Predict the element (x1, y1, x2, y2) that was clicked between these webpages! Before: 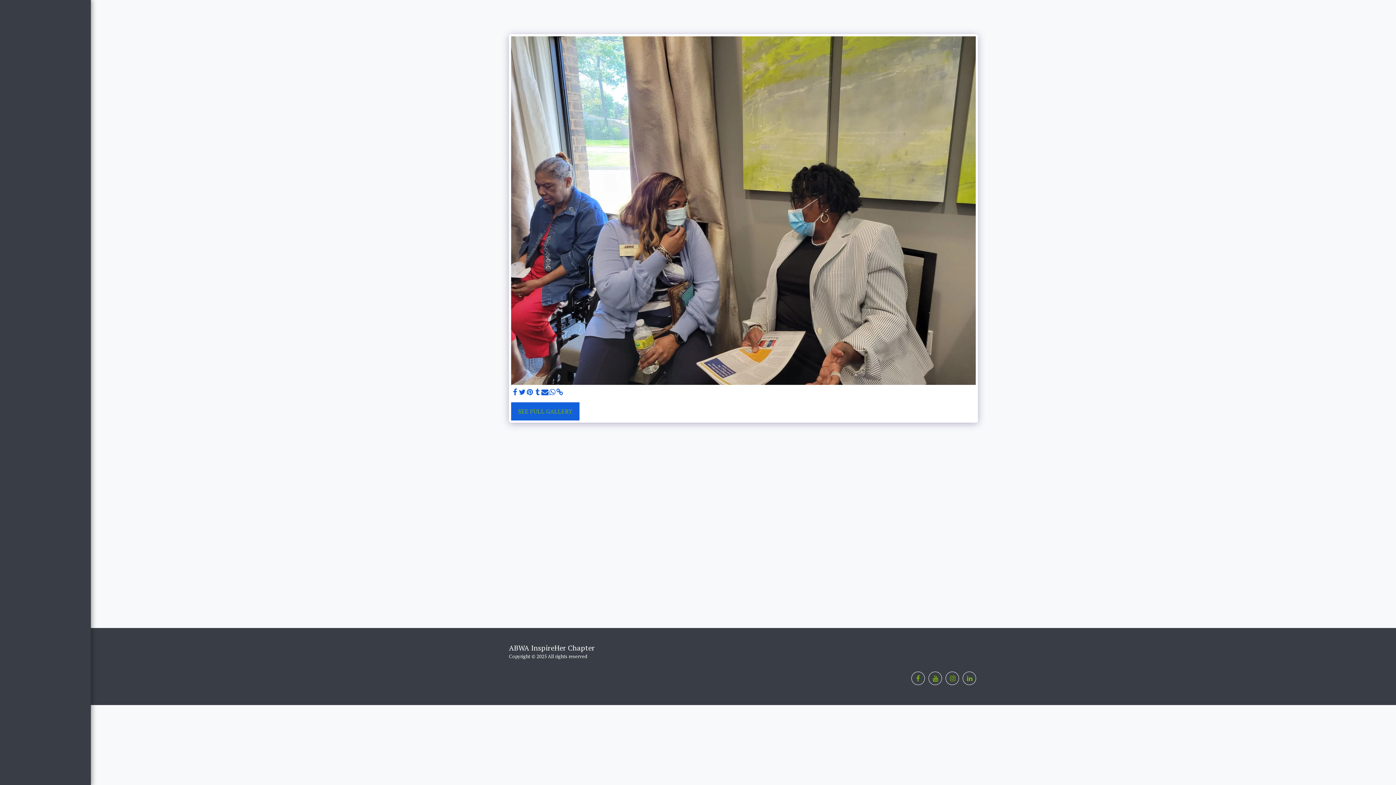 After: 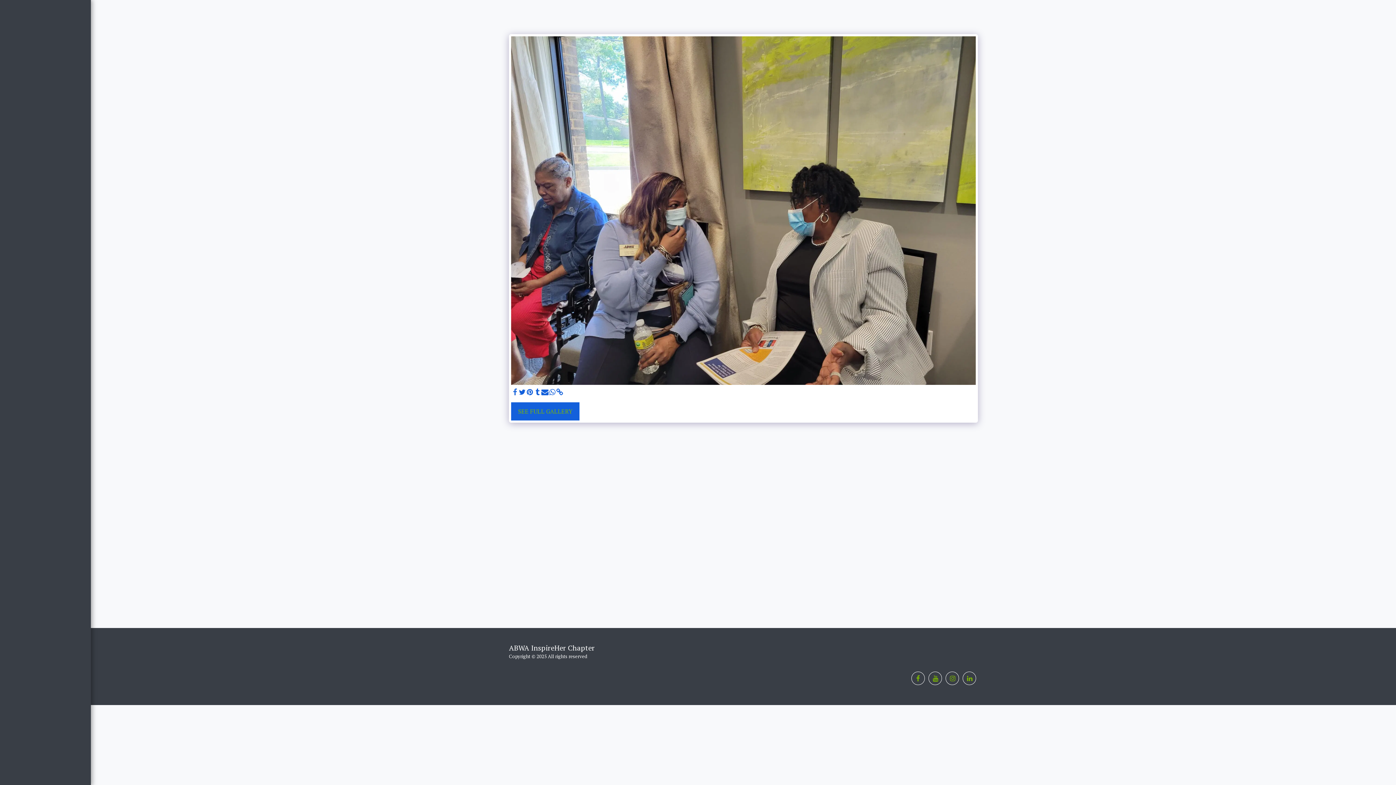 Action: bbox: (511, 388, 518, 396) label:  